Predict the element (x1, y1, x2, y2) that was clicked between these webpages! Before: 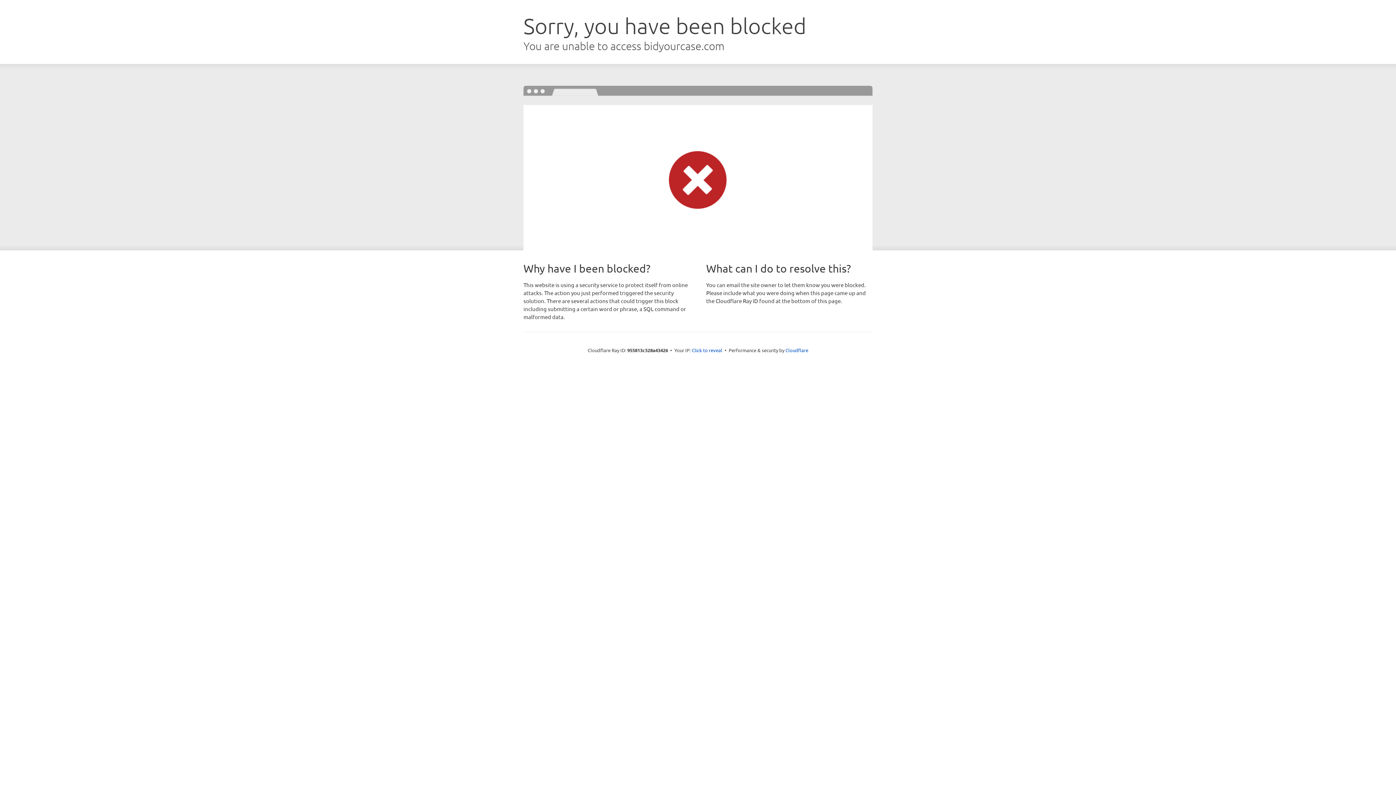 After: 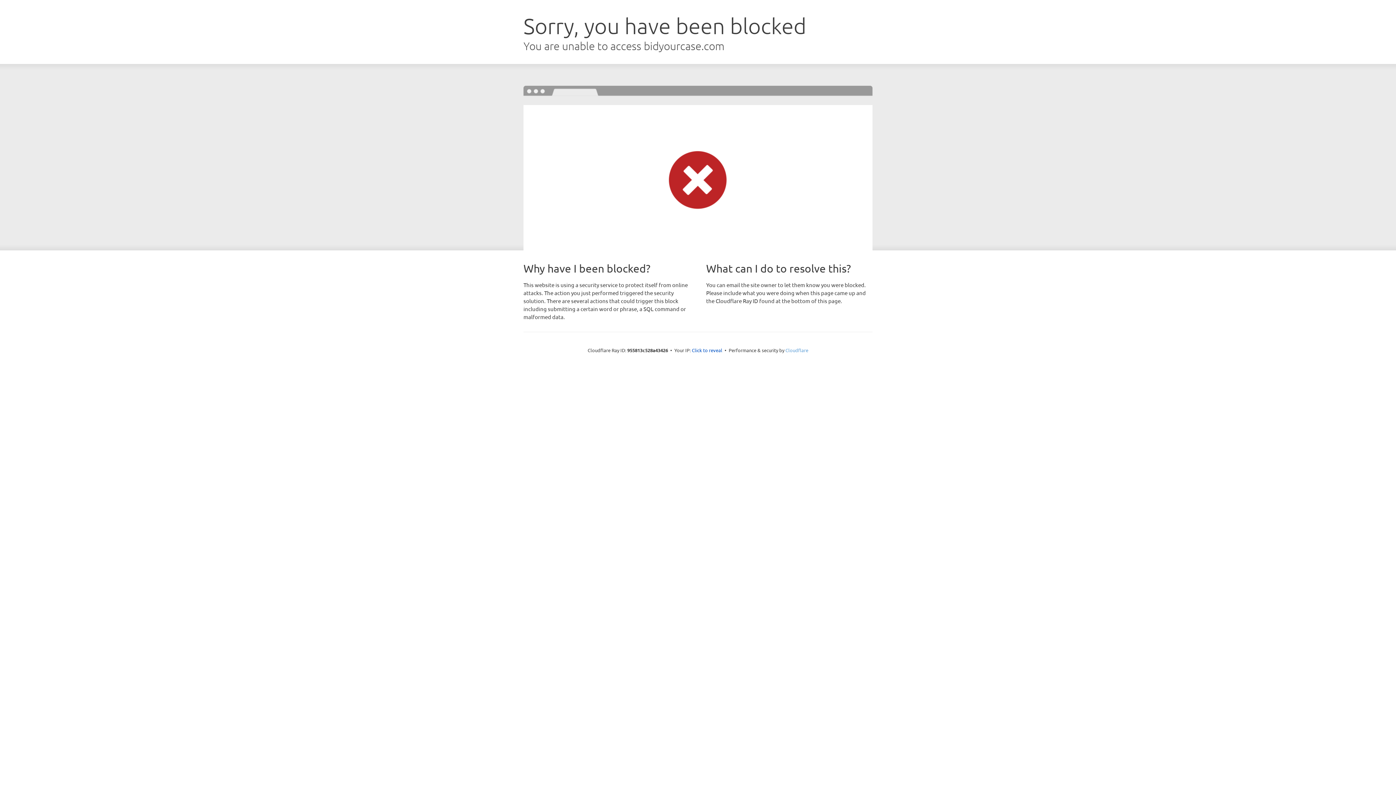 Action: label: Cloudflare bbox: (785, 347, 808, 353)